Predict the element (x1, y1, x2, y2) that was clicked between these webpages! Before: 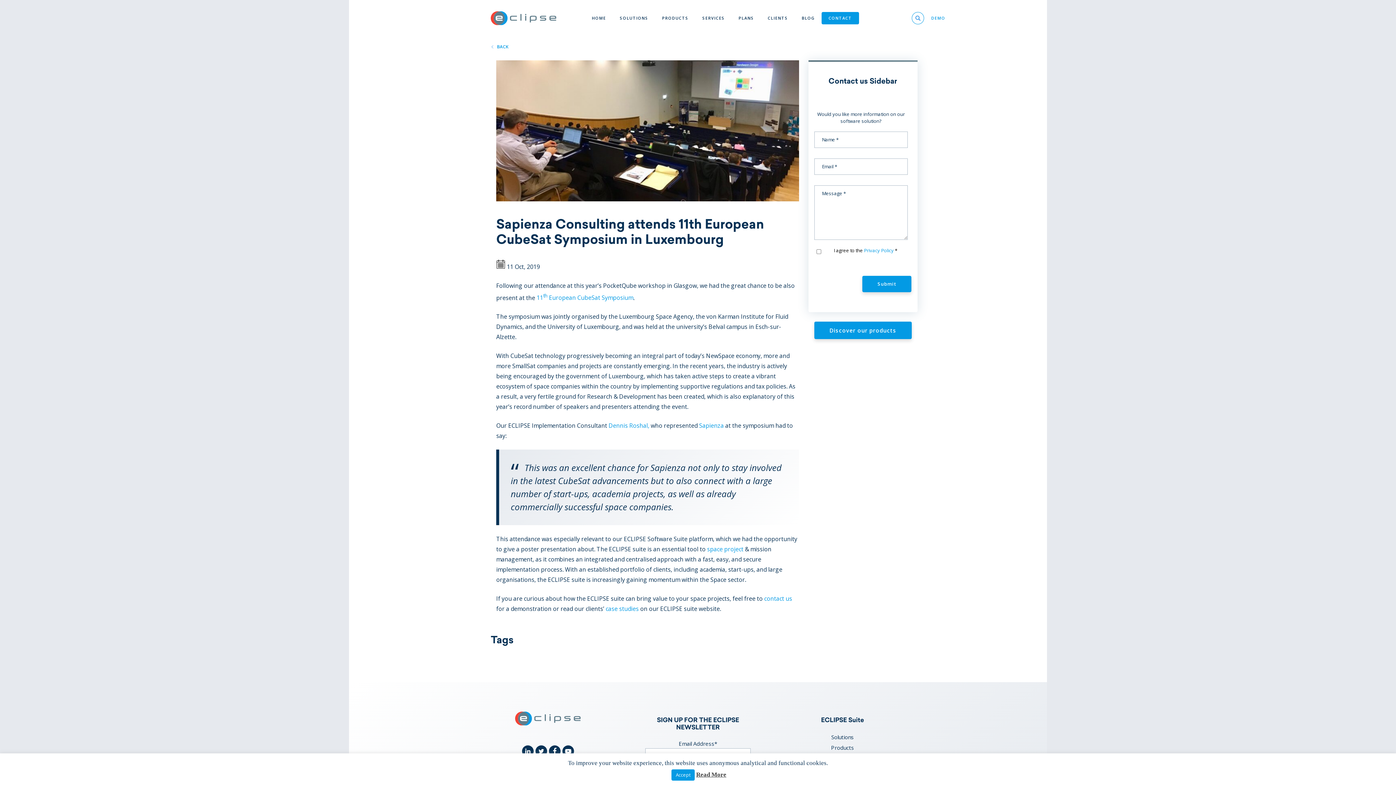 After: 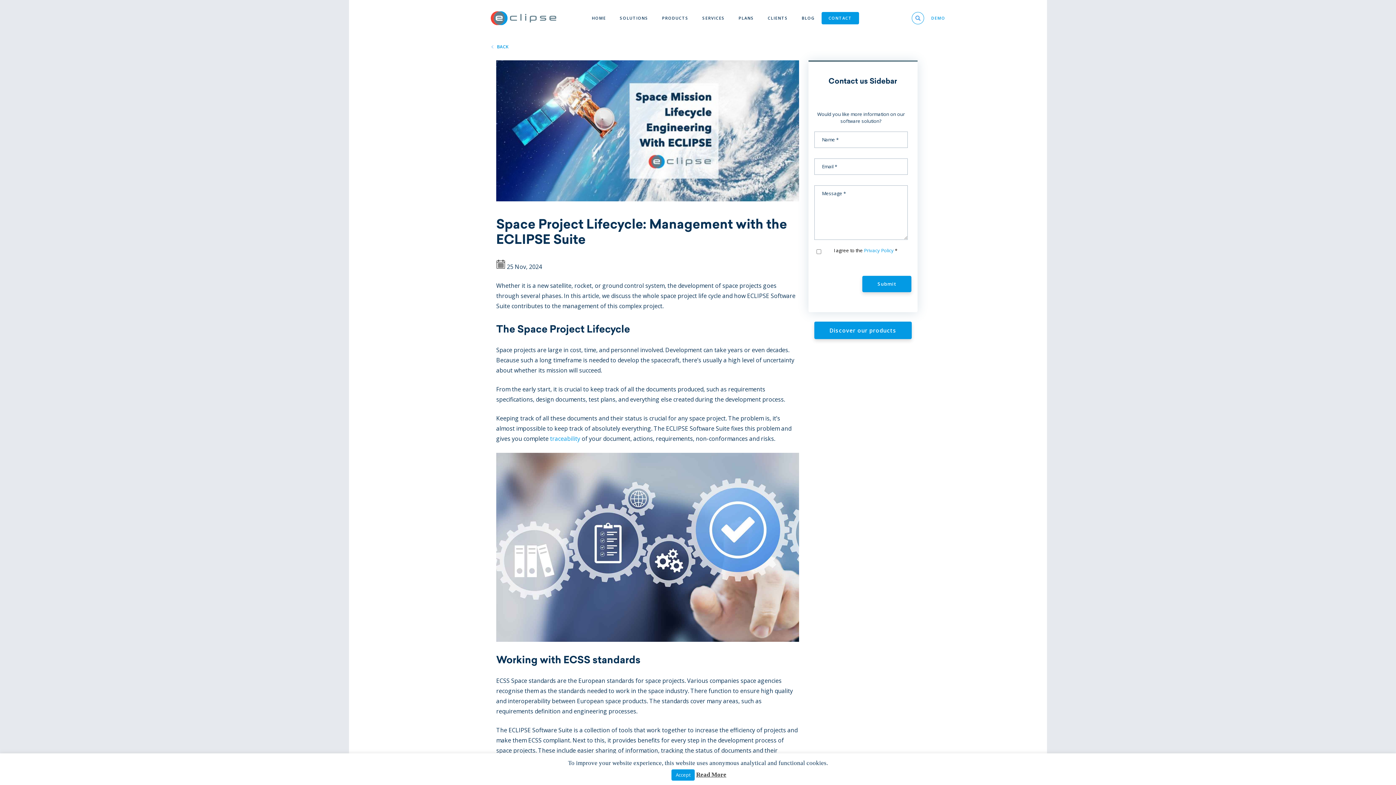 Action: bbox: (707, 545, 743, 553) label: space project